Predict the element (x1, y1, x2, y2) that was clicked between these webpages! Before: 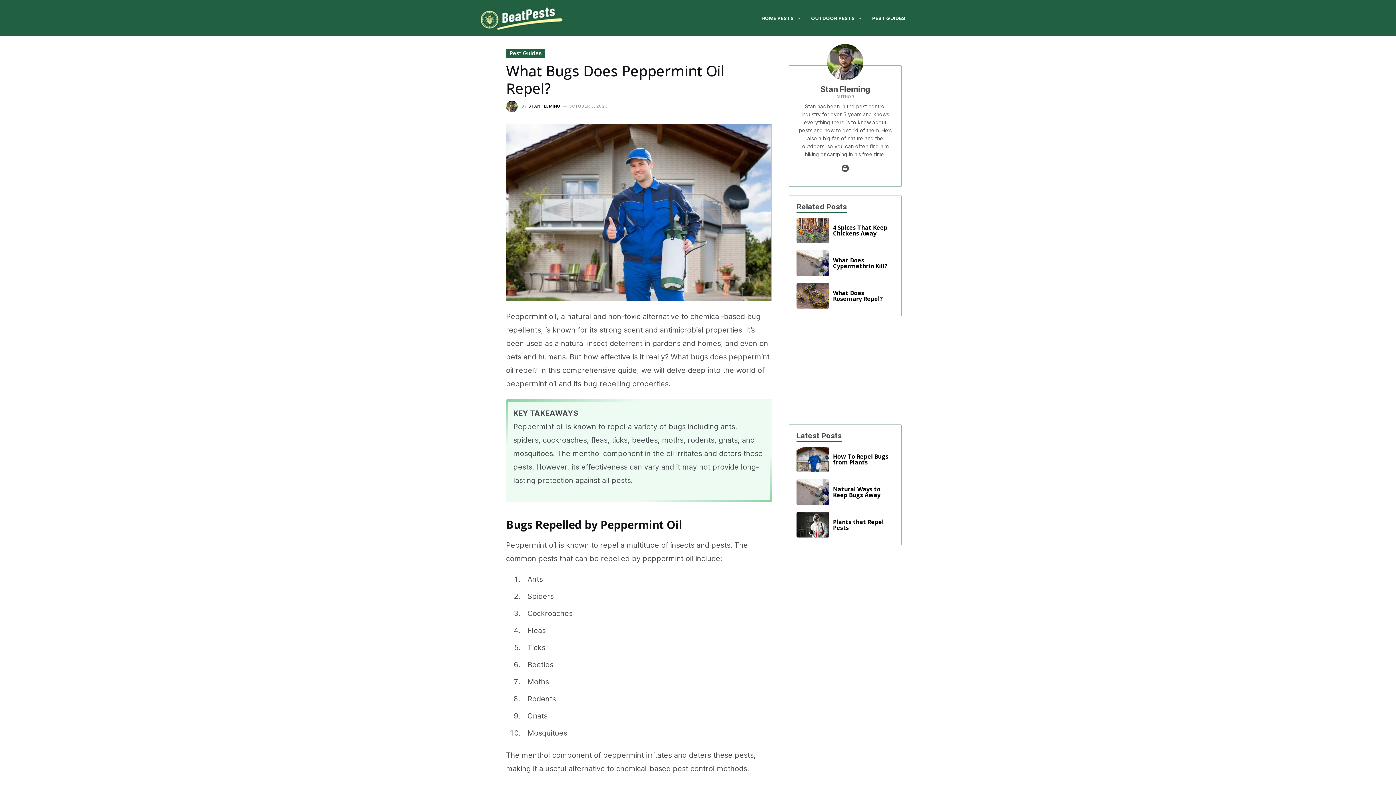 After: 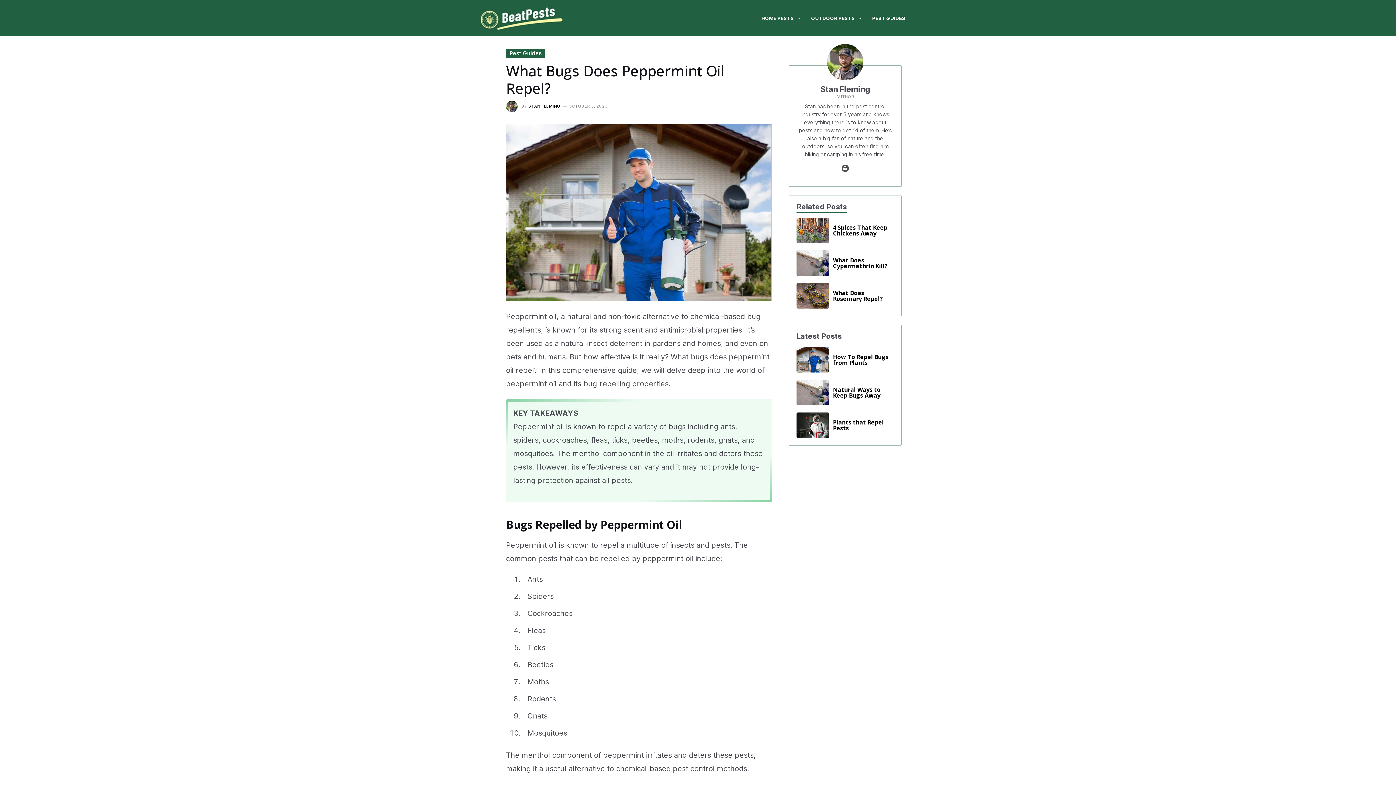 Action: bbox: (841, 166, 849, 173)